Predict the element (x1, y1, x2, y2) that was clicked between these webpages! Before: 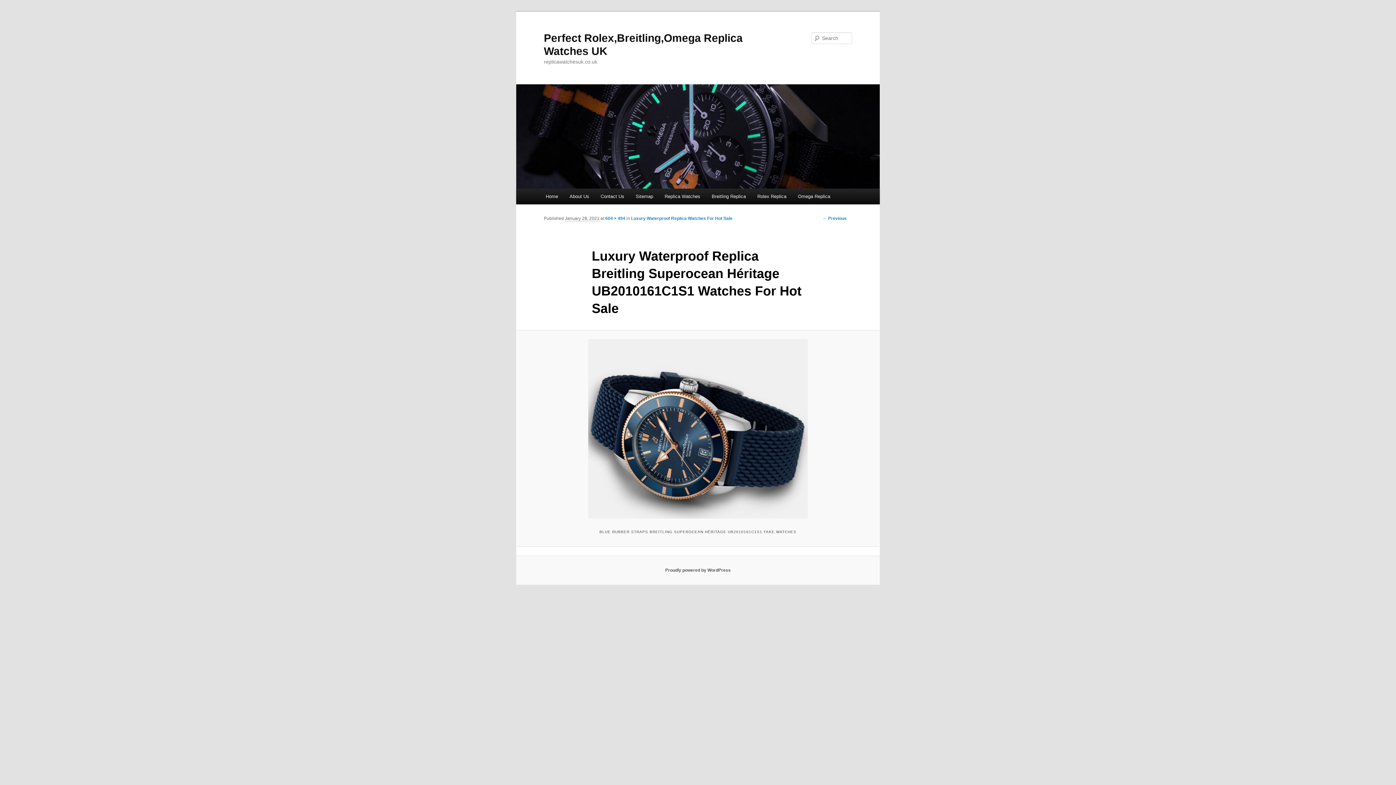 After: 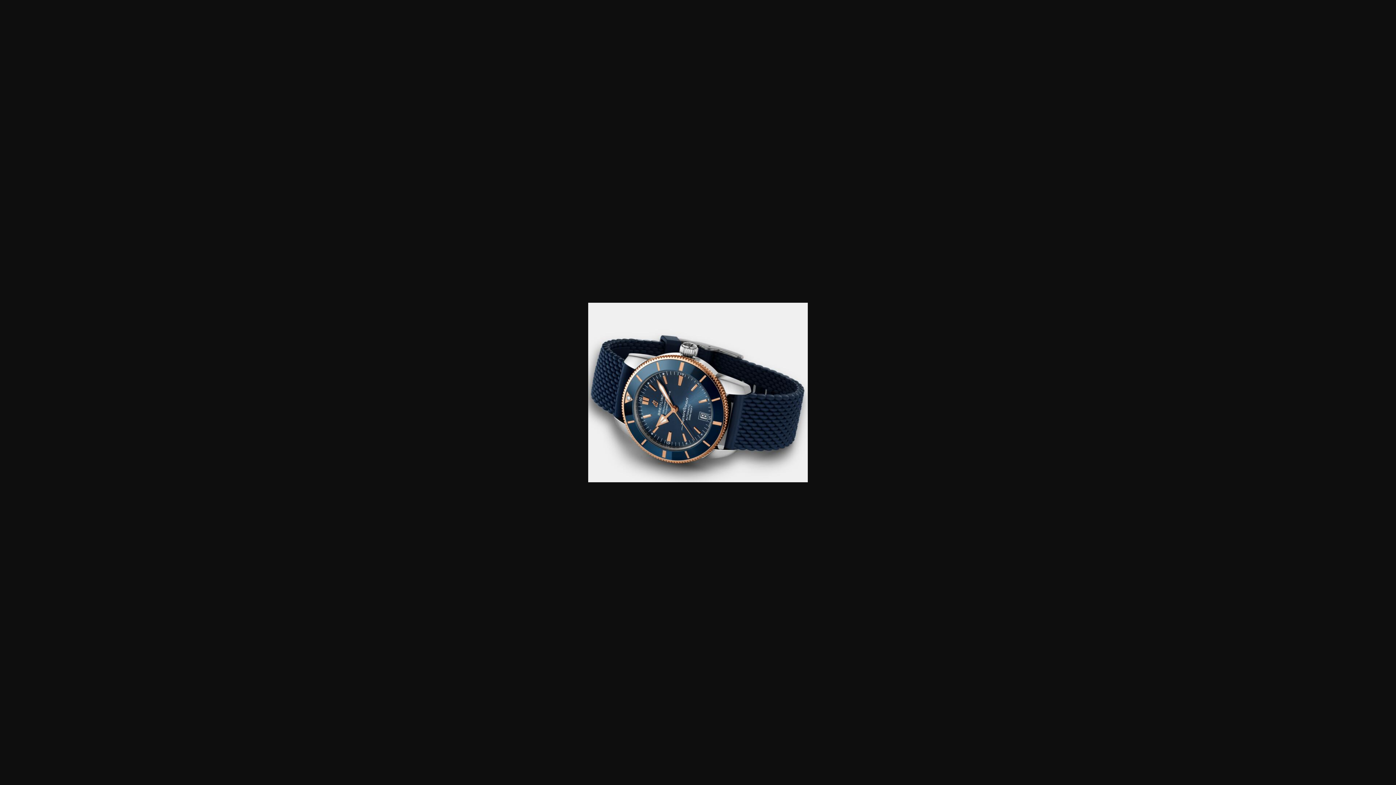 Action: bbox: (605, 216, 625, 221) label: 604 × 494